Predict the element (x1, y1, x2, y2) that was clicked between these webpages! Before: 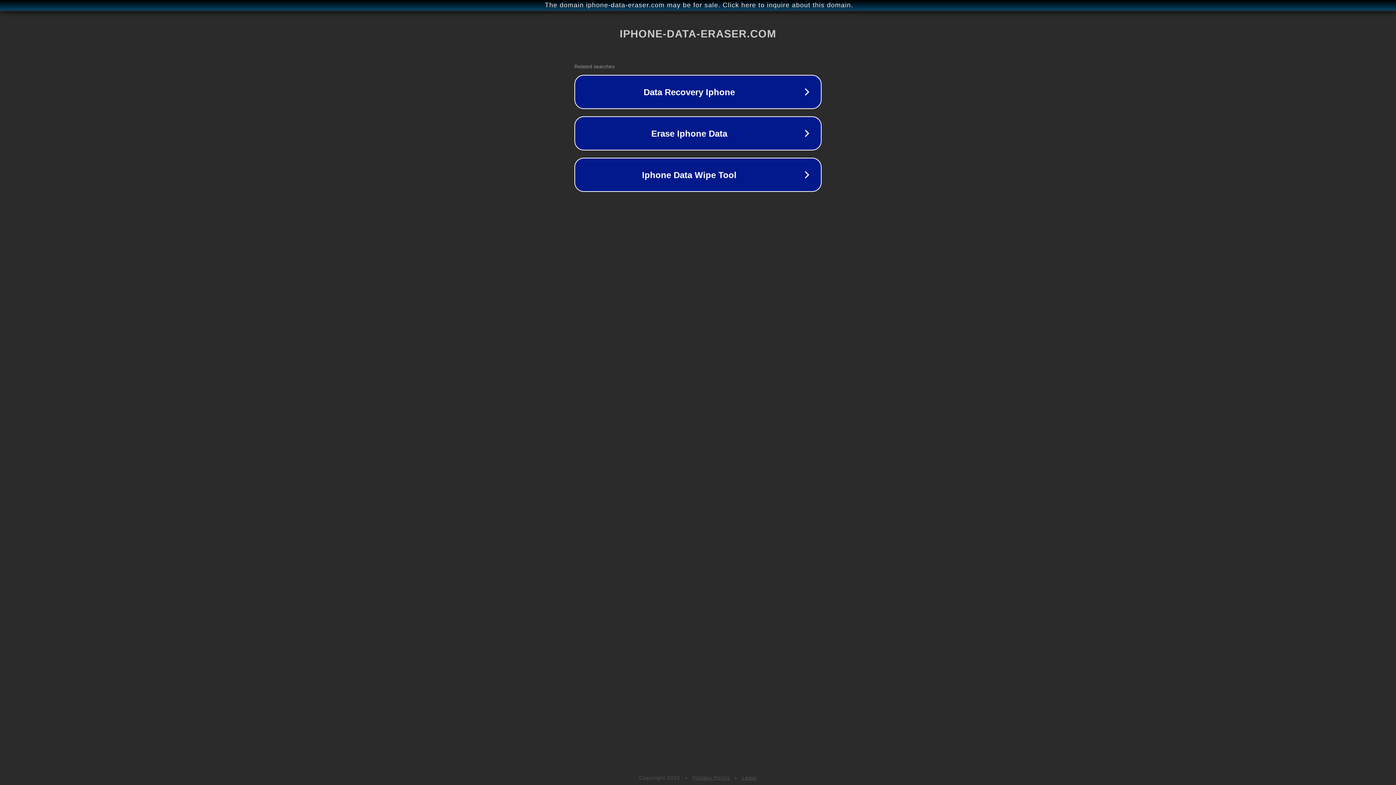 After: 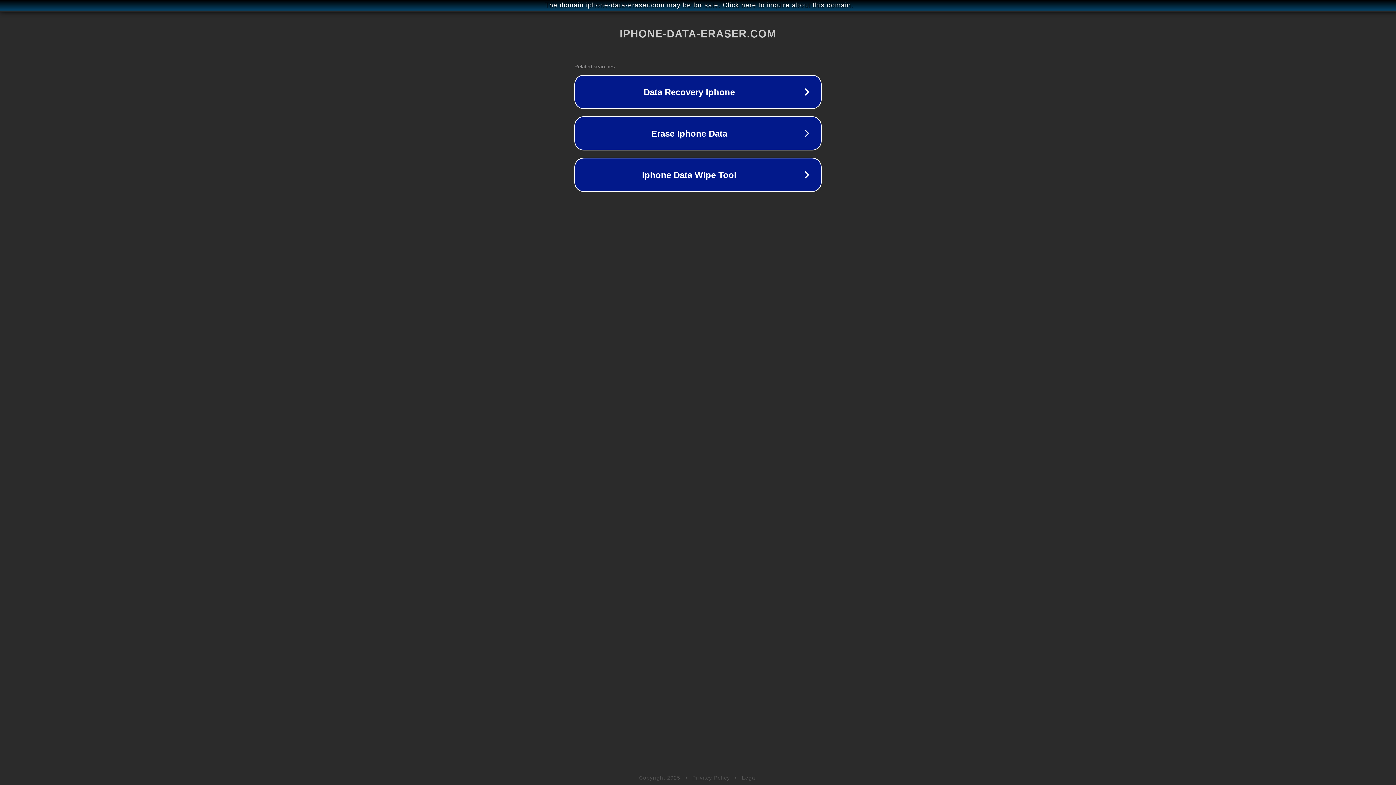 Action: label: Privacy Policy bbox: (692, 775, 730, 781)